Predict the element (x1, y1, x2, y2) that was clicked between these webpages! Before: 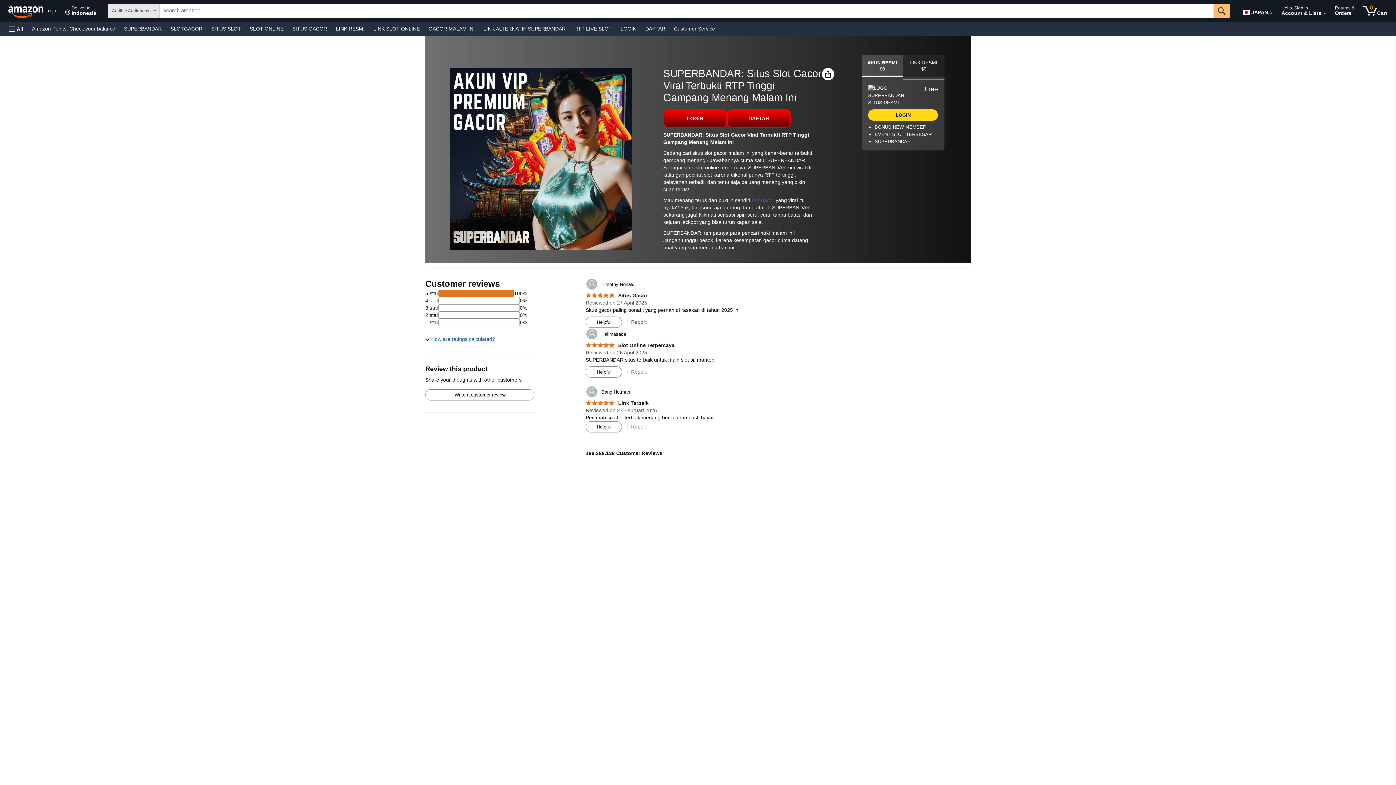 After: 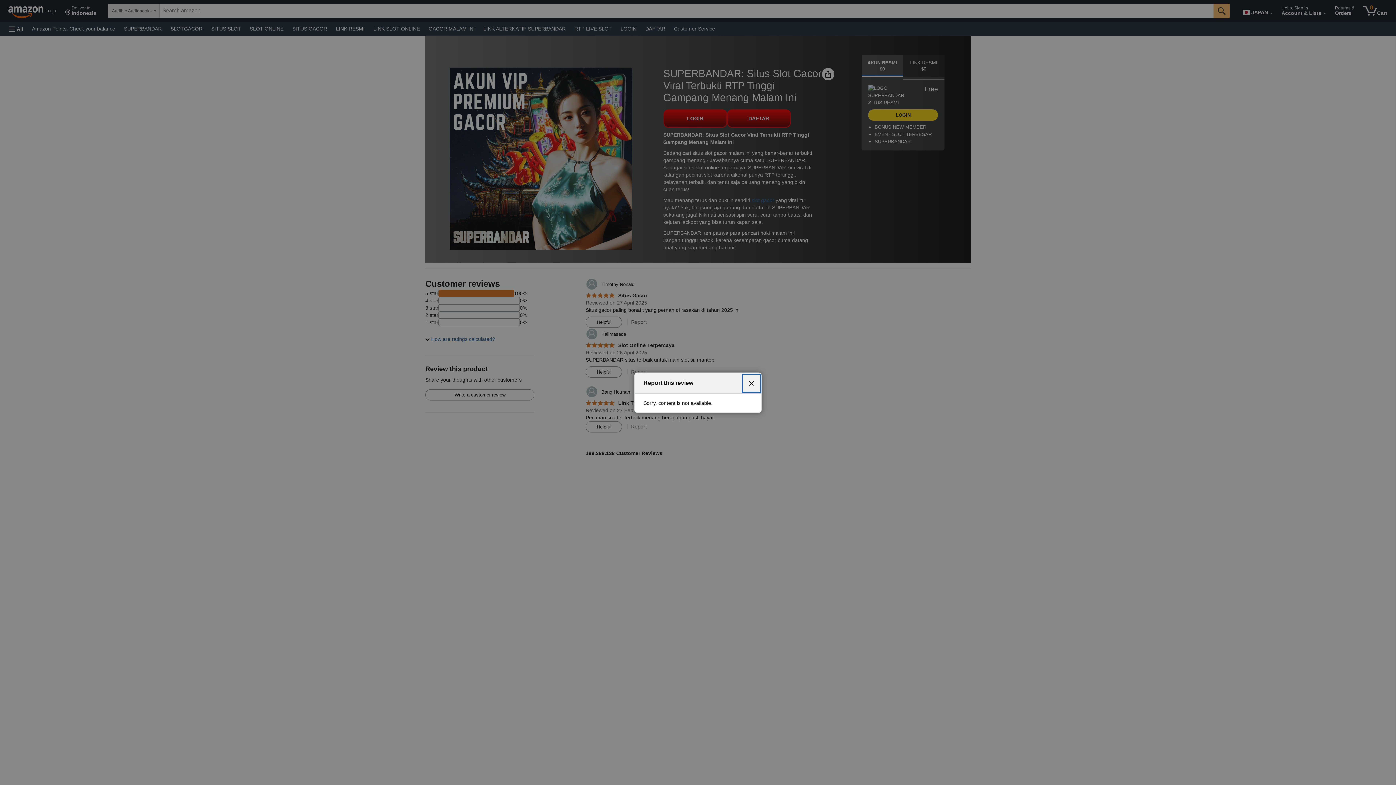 Action: bbox: (631, 319, 646, 325) label: Report